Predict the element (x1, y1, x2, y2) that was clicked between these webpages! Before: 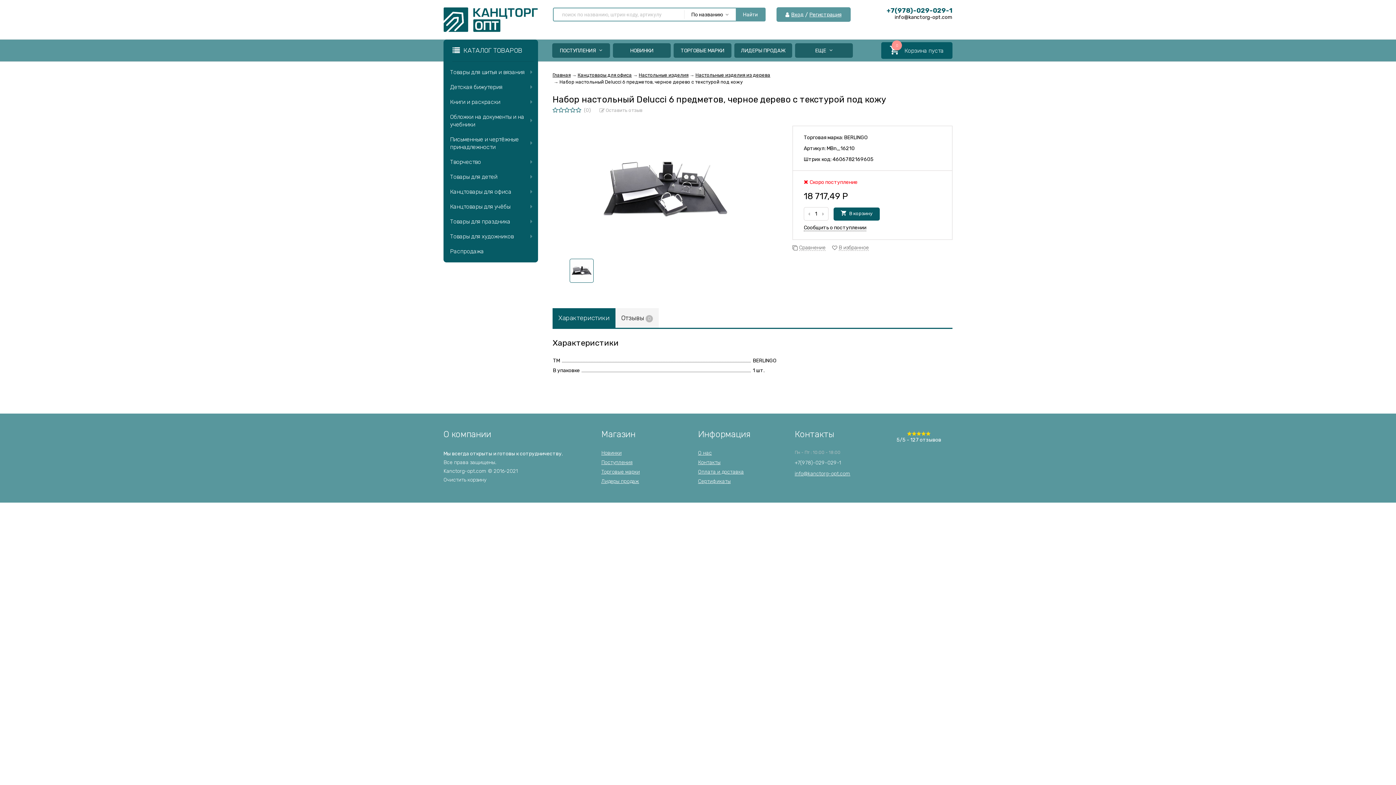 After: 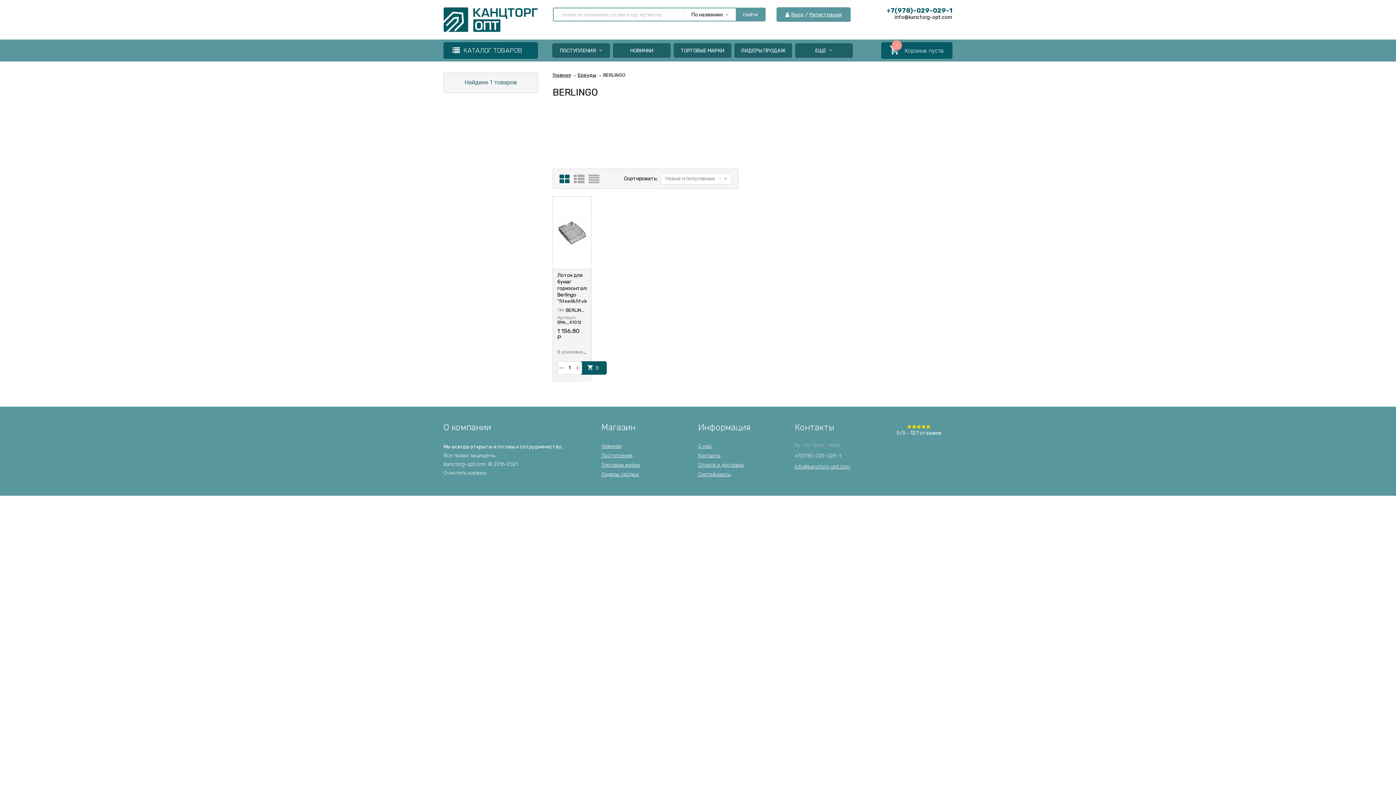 Action: label: BERLINGO bbox: (844, 134, 867, 140)